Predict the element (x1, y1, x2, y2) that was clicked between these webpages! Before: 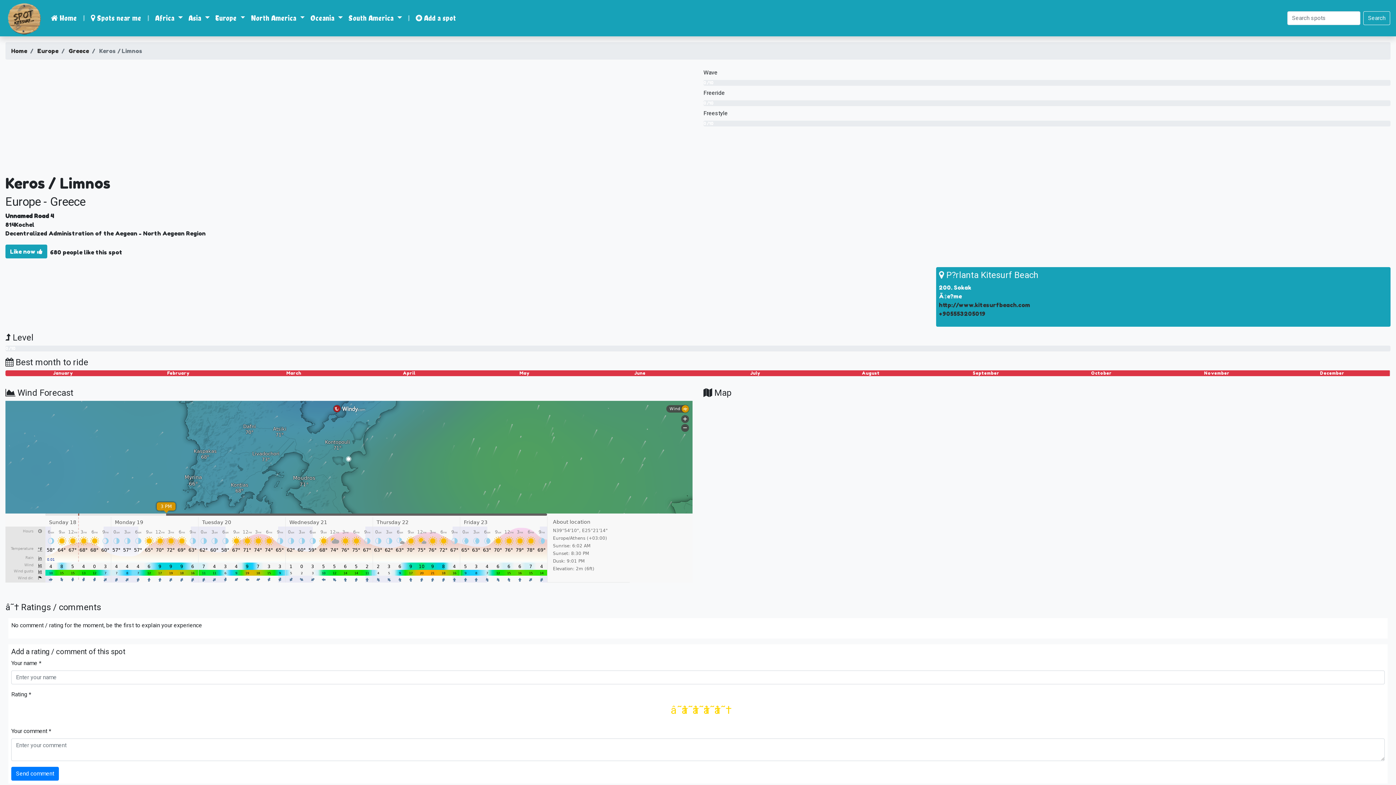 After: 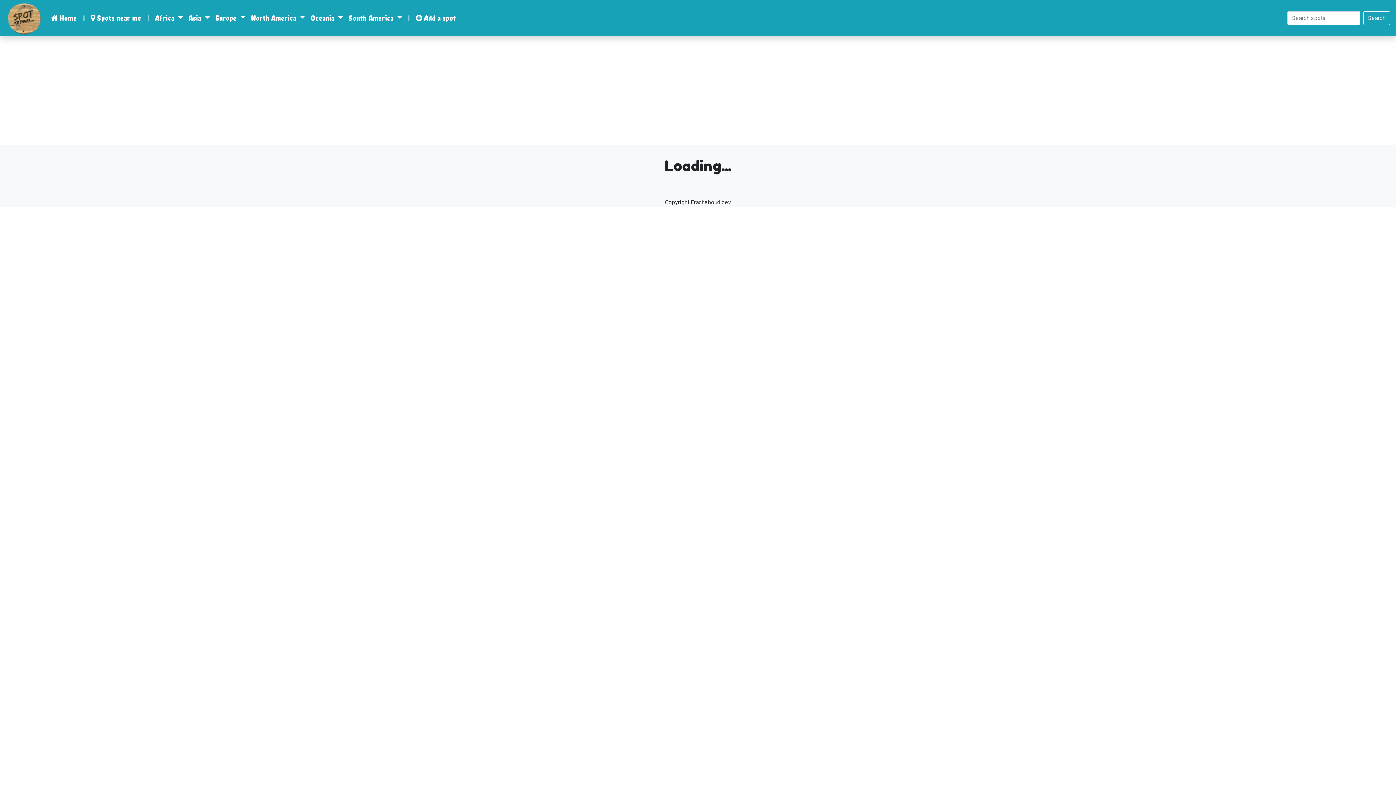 Action: label:  Spots near me bbox: (88, 10, 144, 25)